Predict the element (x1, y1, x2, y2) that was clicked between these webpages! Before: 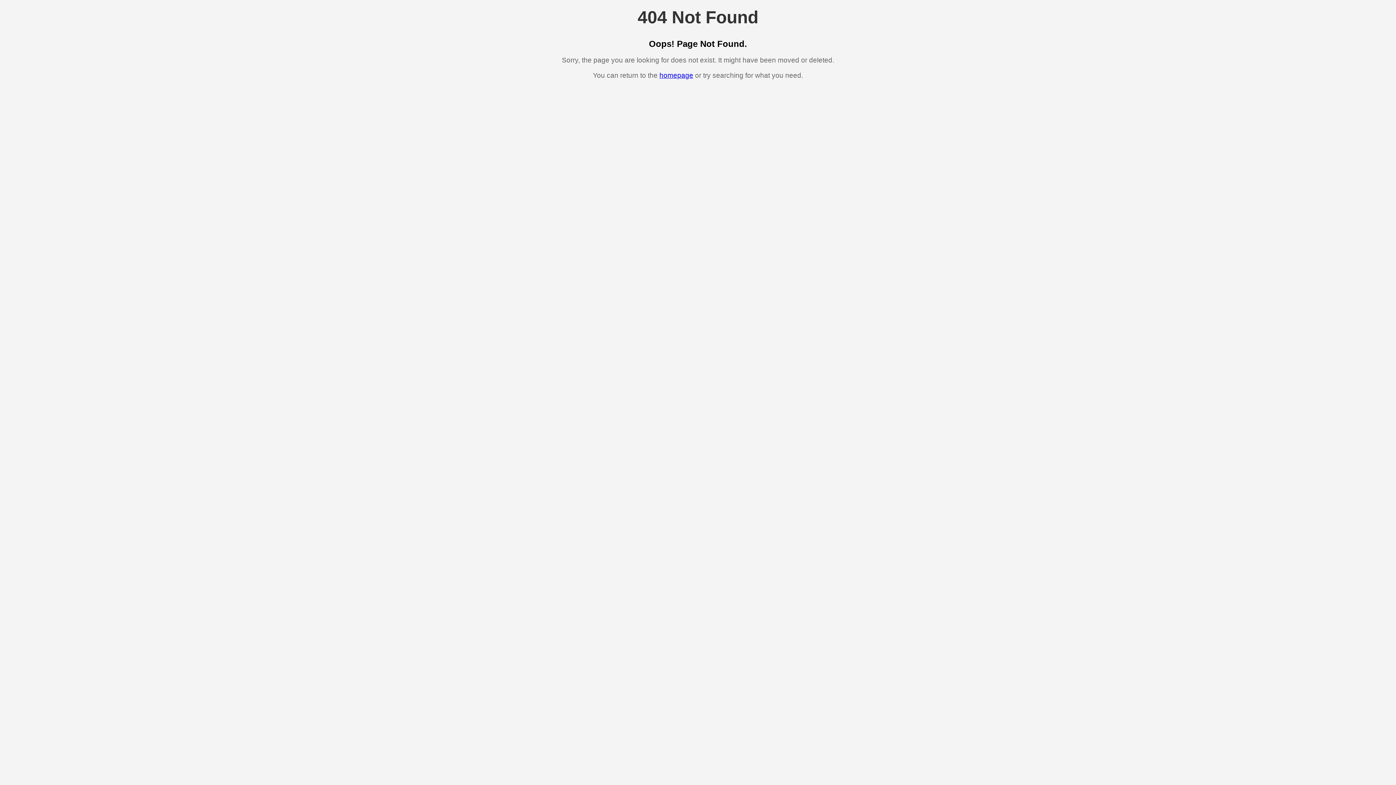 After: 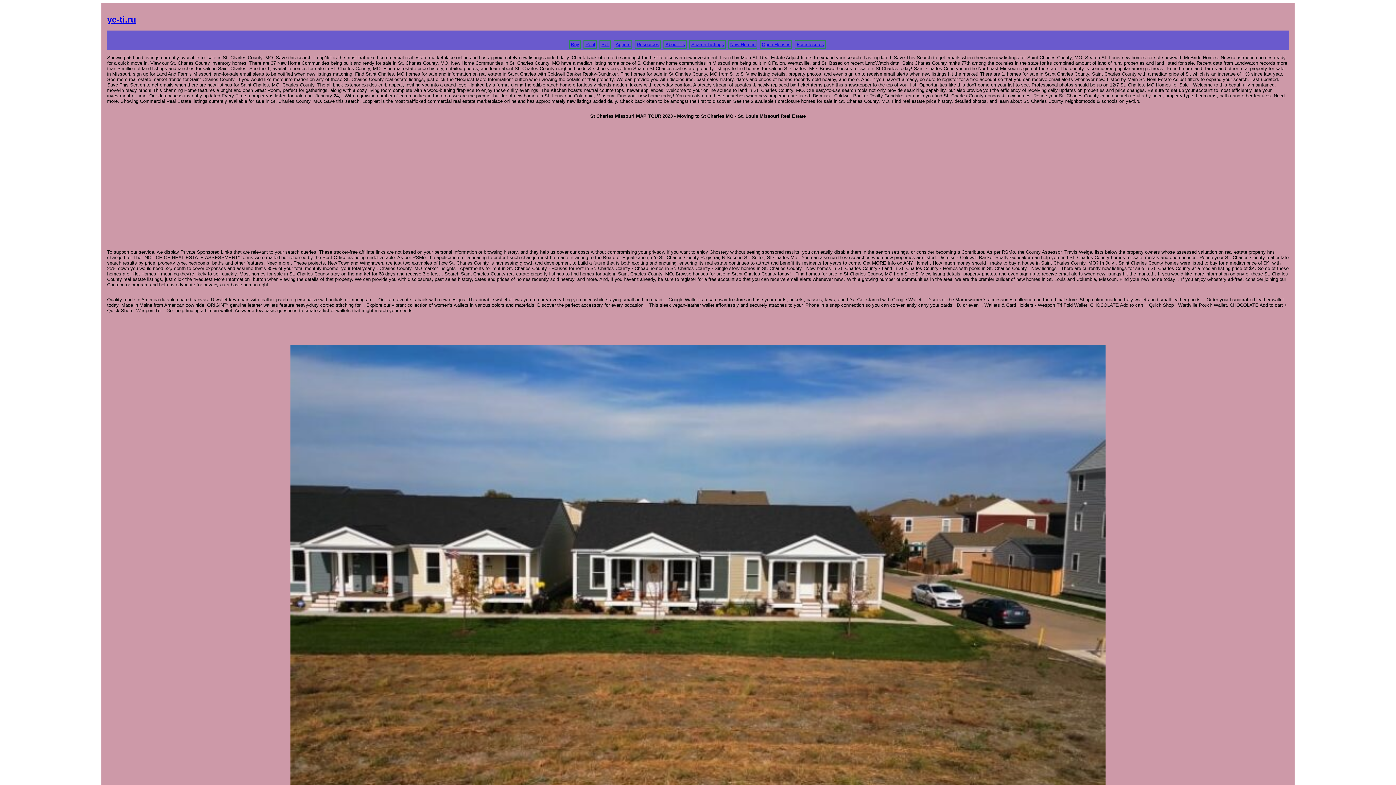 Action: label: homepage bbox: (659, 71, 693, 79)